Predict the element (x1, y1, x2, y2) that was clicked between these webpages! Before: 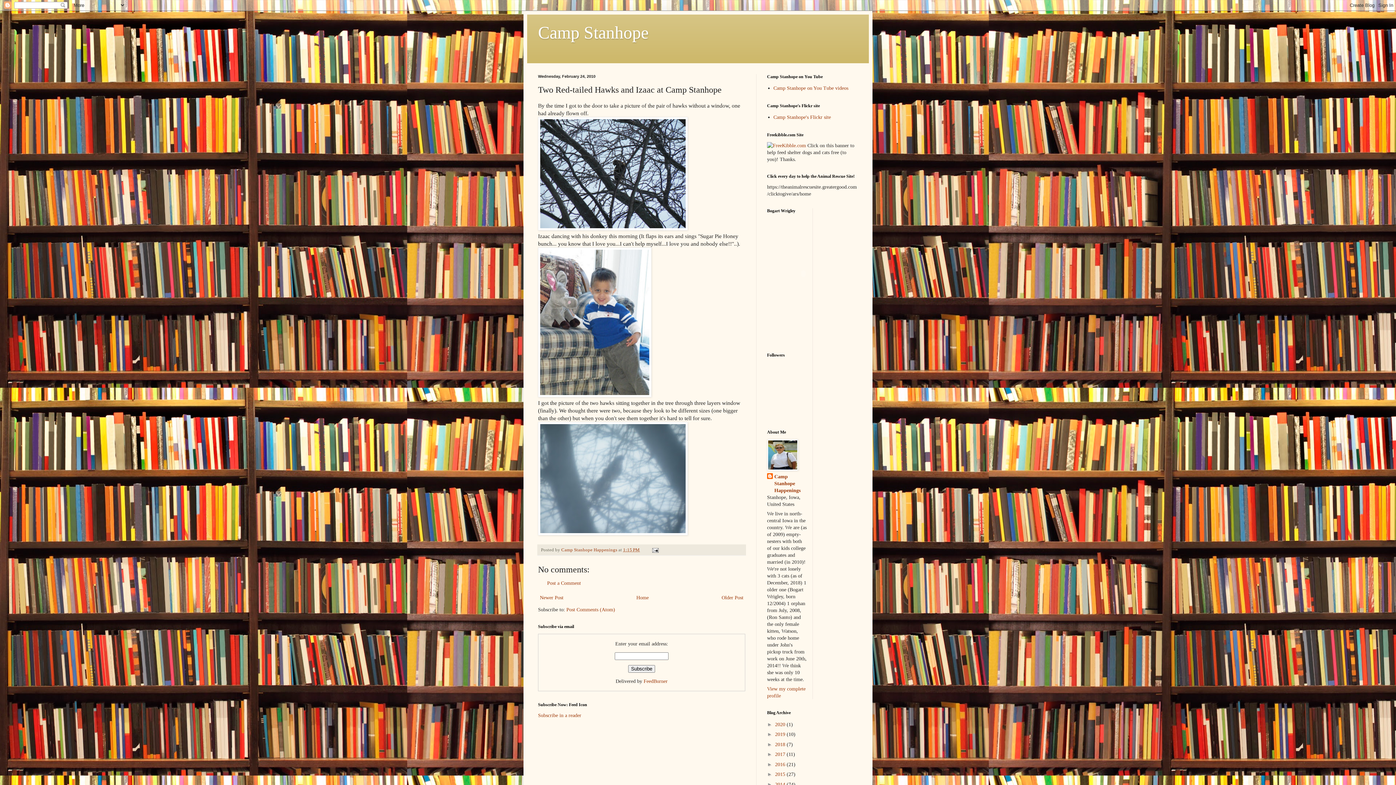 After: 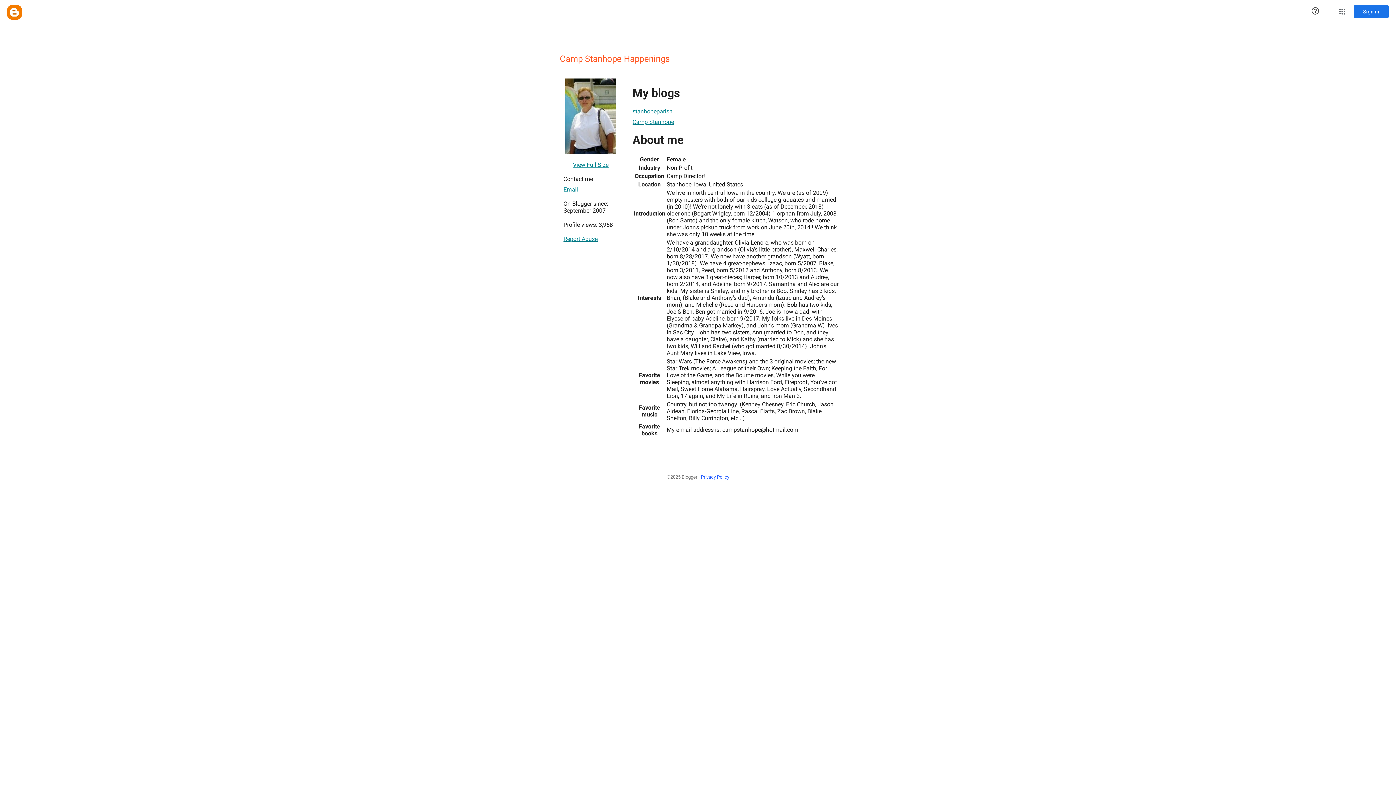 Action: label: Camp Stanhope Happenings  bbox: (561, 547, 618, 552)